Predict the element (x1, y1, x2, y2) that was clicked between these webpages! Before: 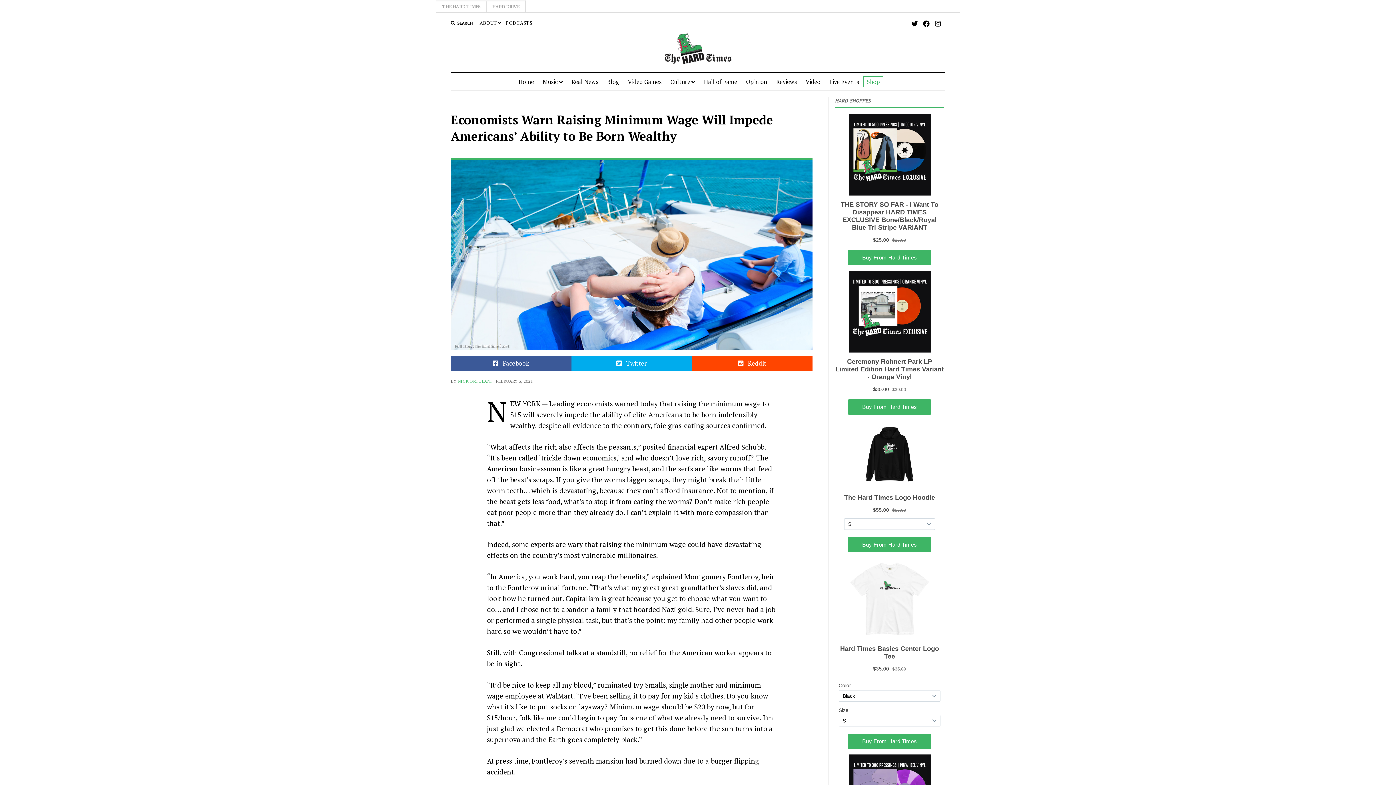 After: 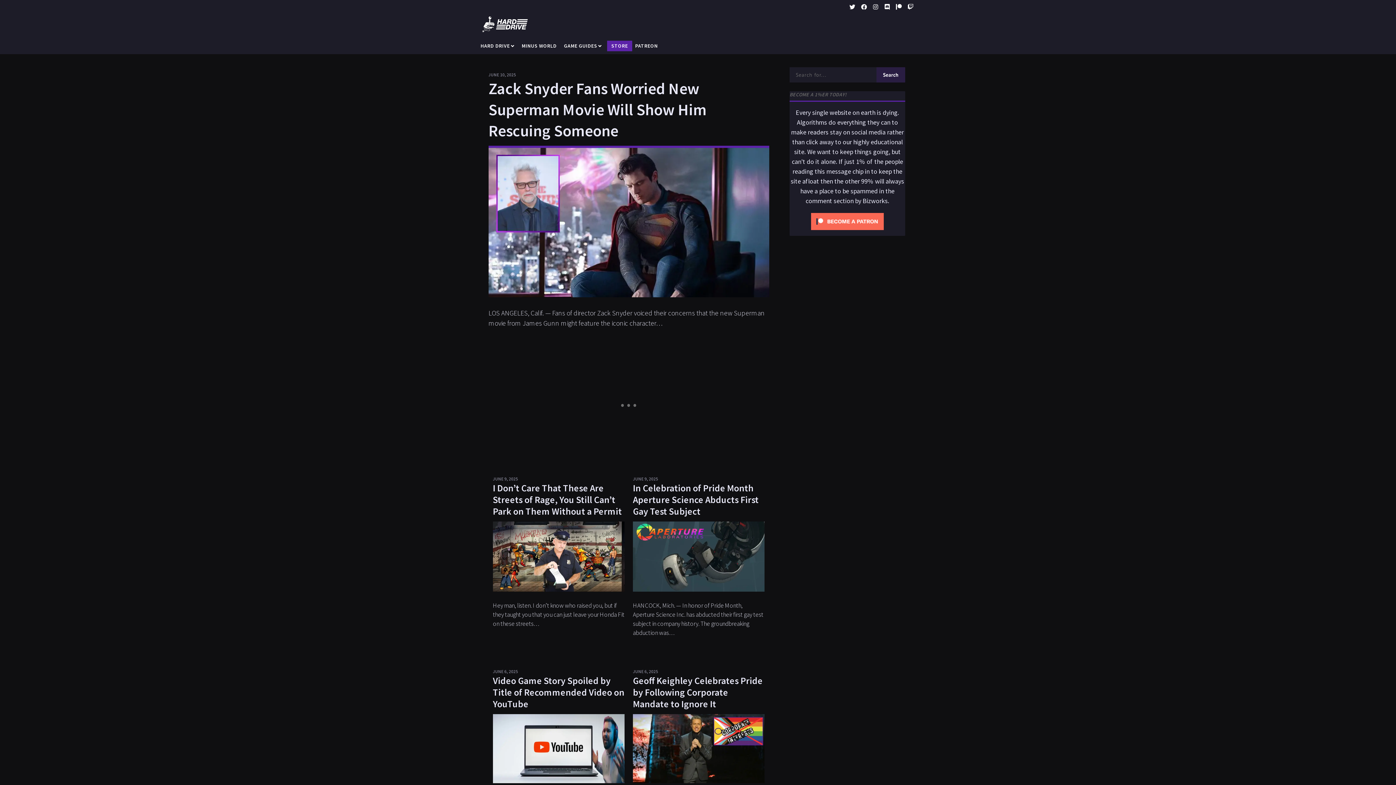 Action: bbox: (486, 1, 525, 12) label: HARD DRIVE